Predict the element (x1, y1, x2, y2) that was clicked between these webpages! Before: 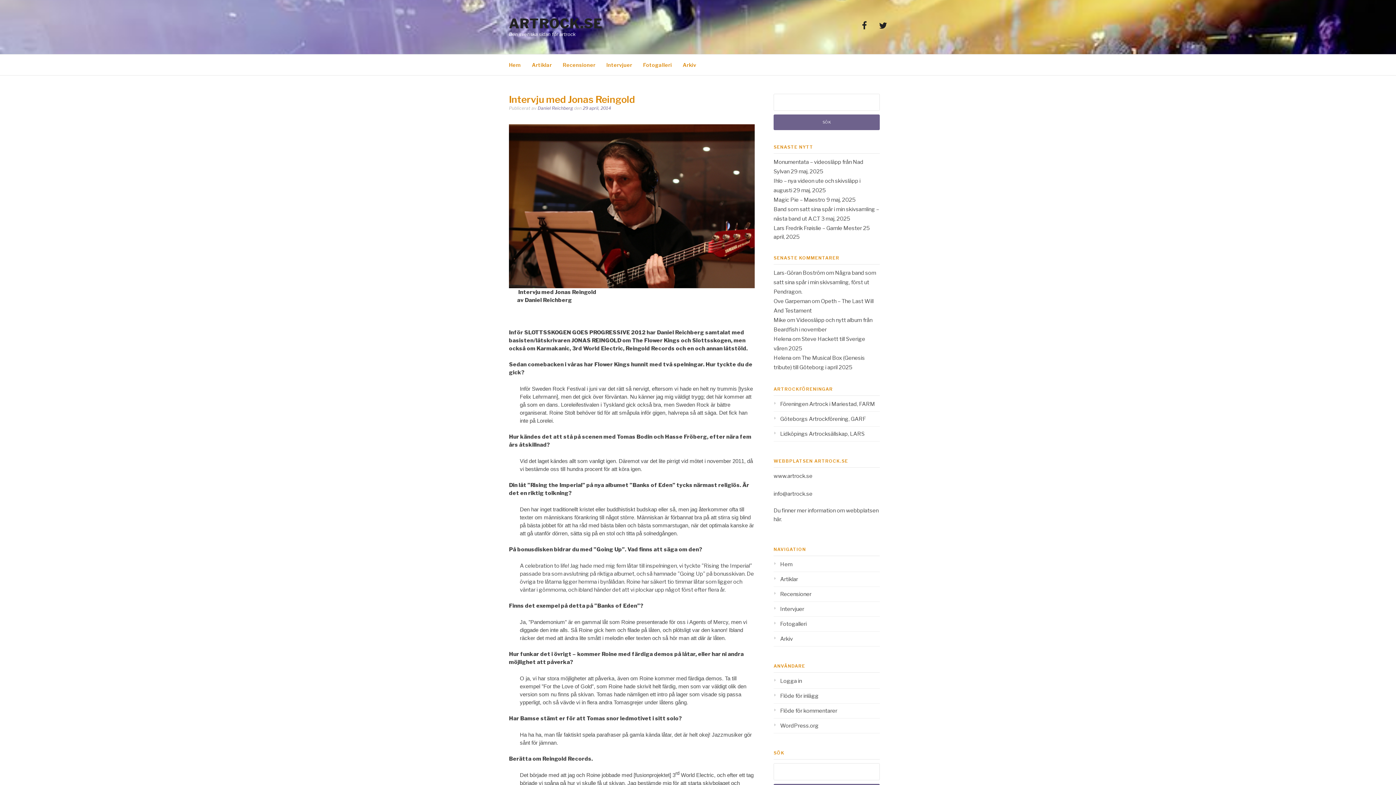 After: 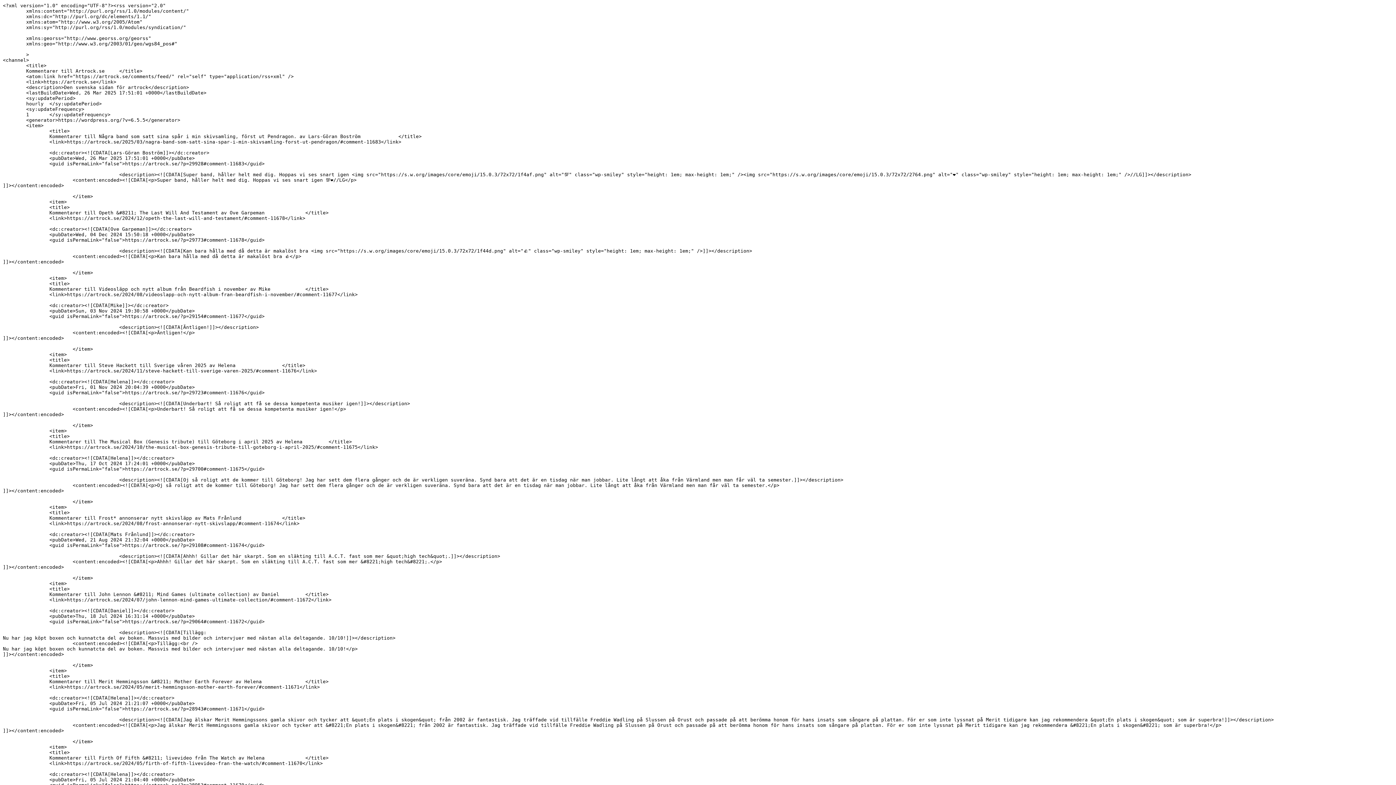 Action: label: Flöde för kommentarer bbox: (773, 707, 837, 714)